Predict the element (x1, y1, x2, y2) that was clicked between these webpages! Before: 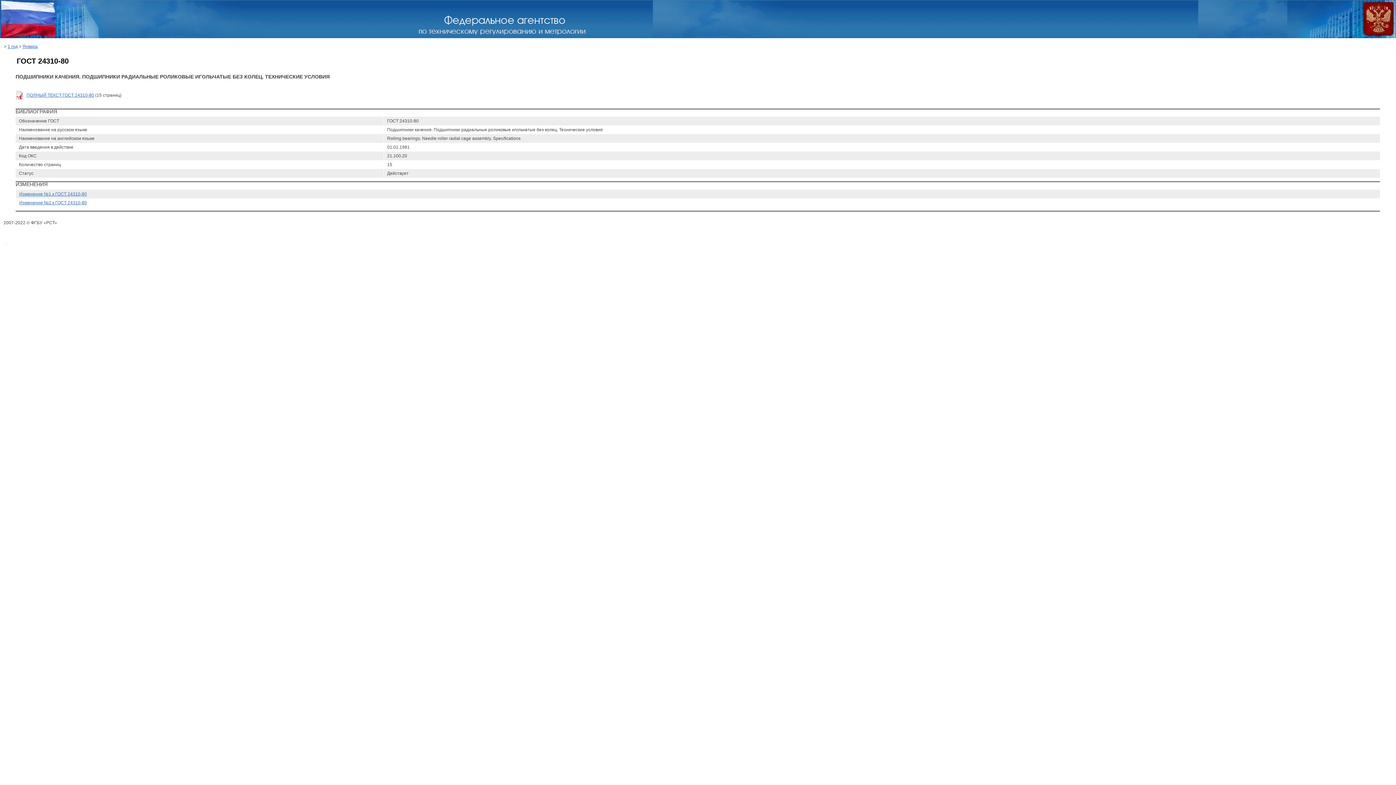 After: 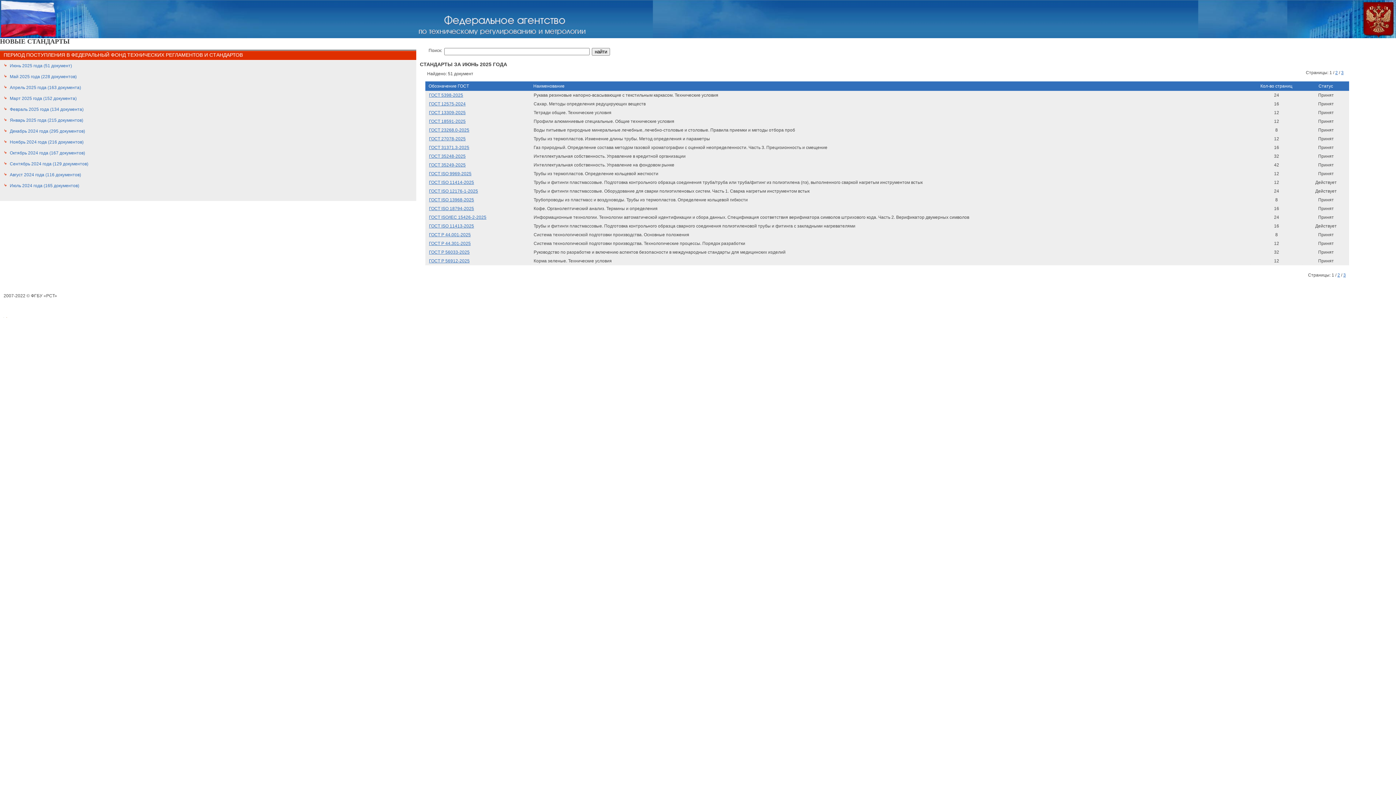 Action: label: Январь bbox: (22, 44, 37, 49)